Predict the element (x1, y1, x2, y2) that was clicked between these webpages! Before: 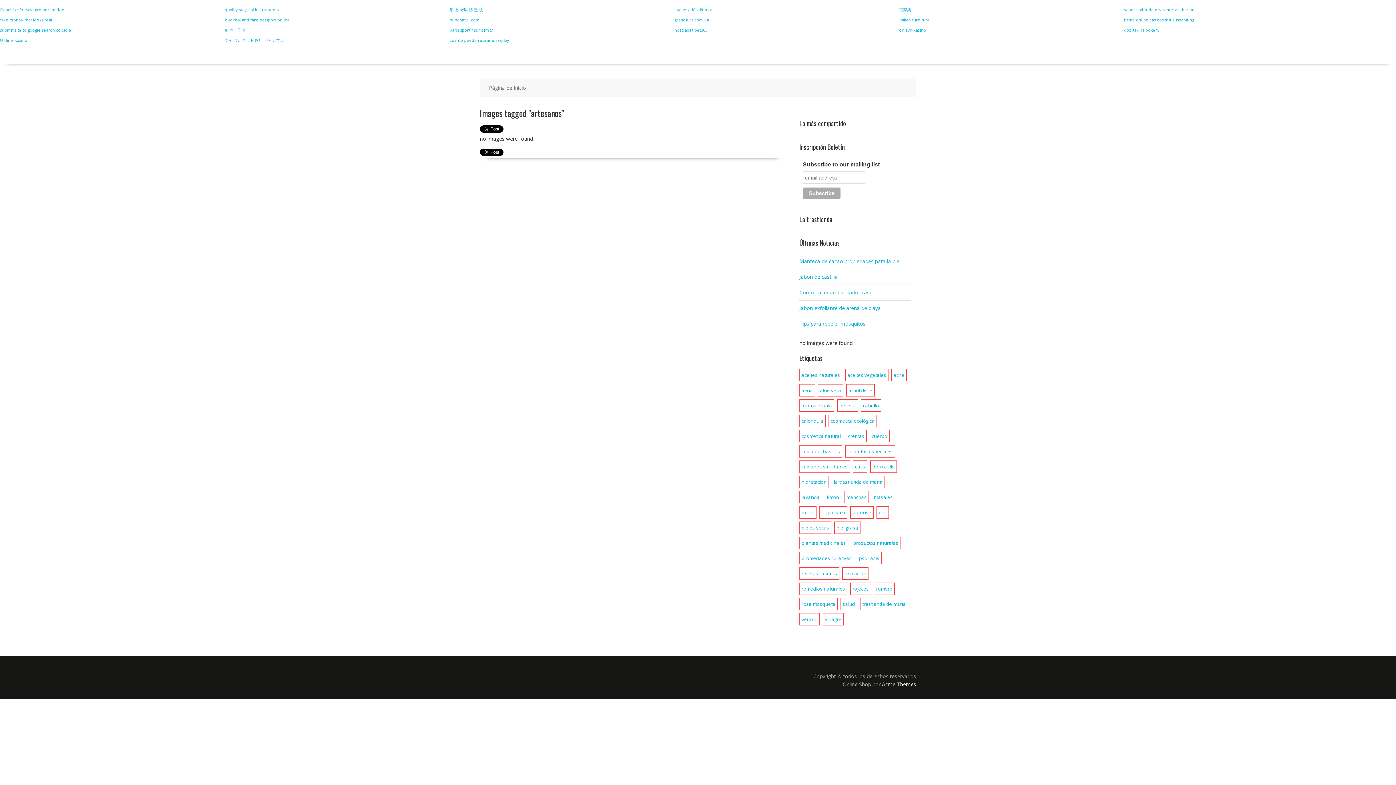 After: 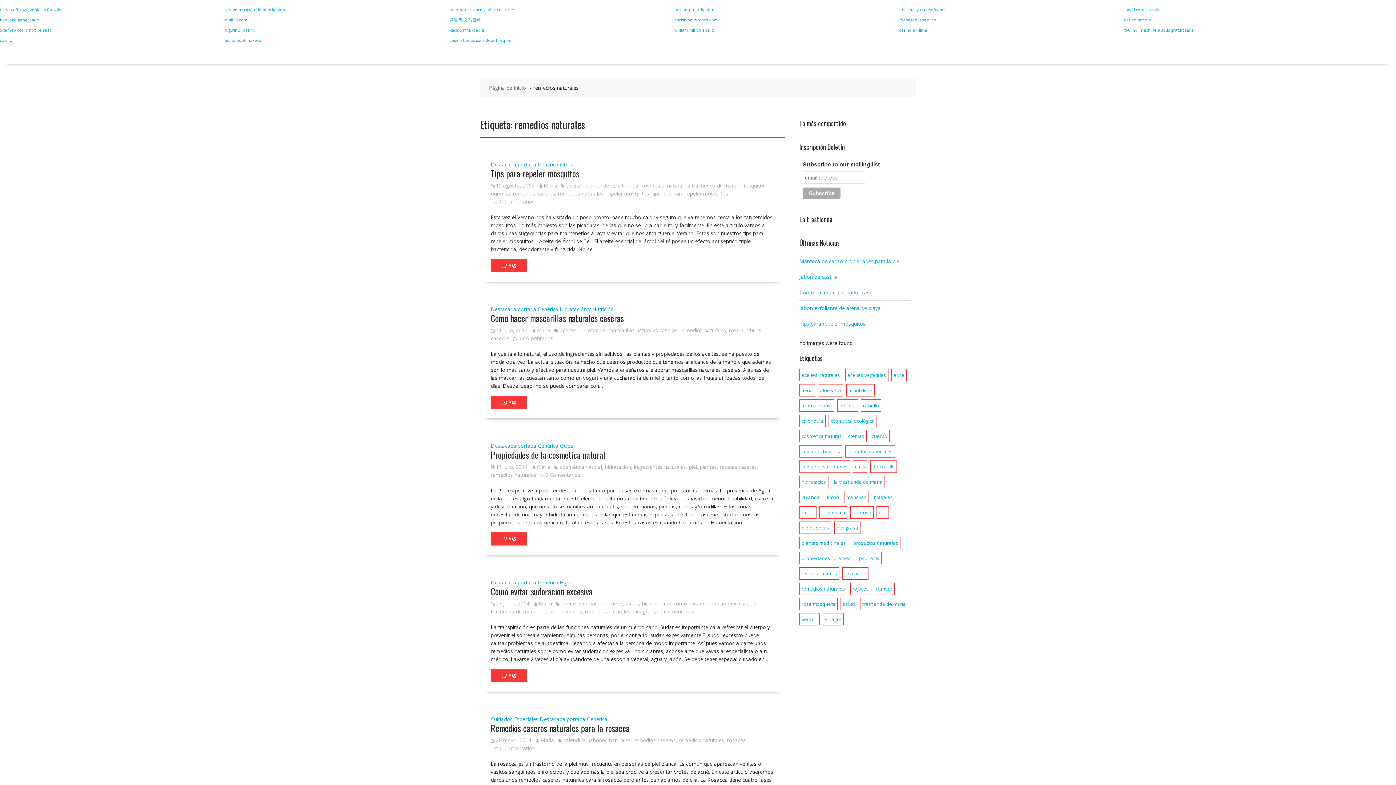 Action: bbox: (799, 582, 847, 595) label: remedios naturales (47 elementos)